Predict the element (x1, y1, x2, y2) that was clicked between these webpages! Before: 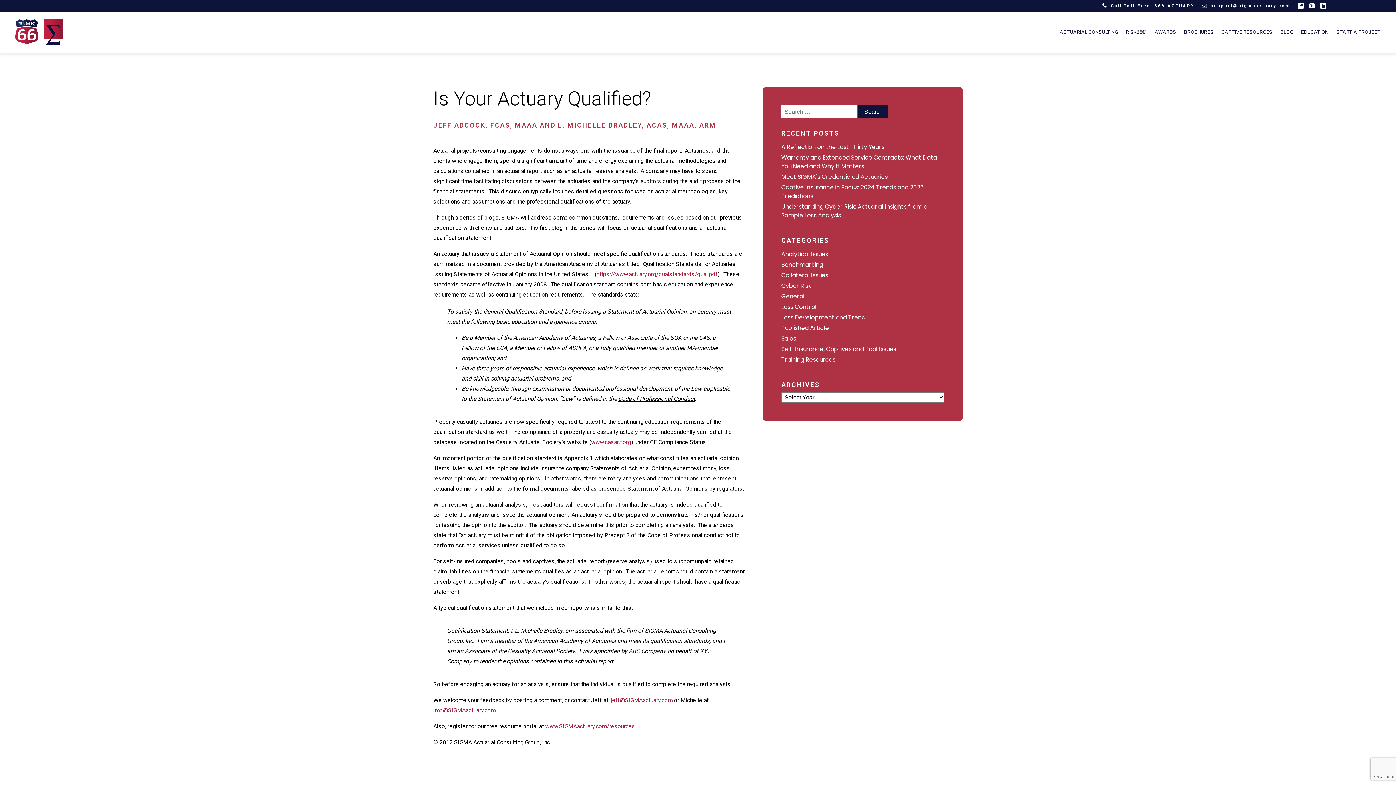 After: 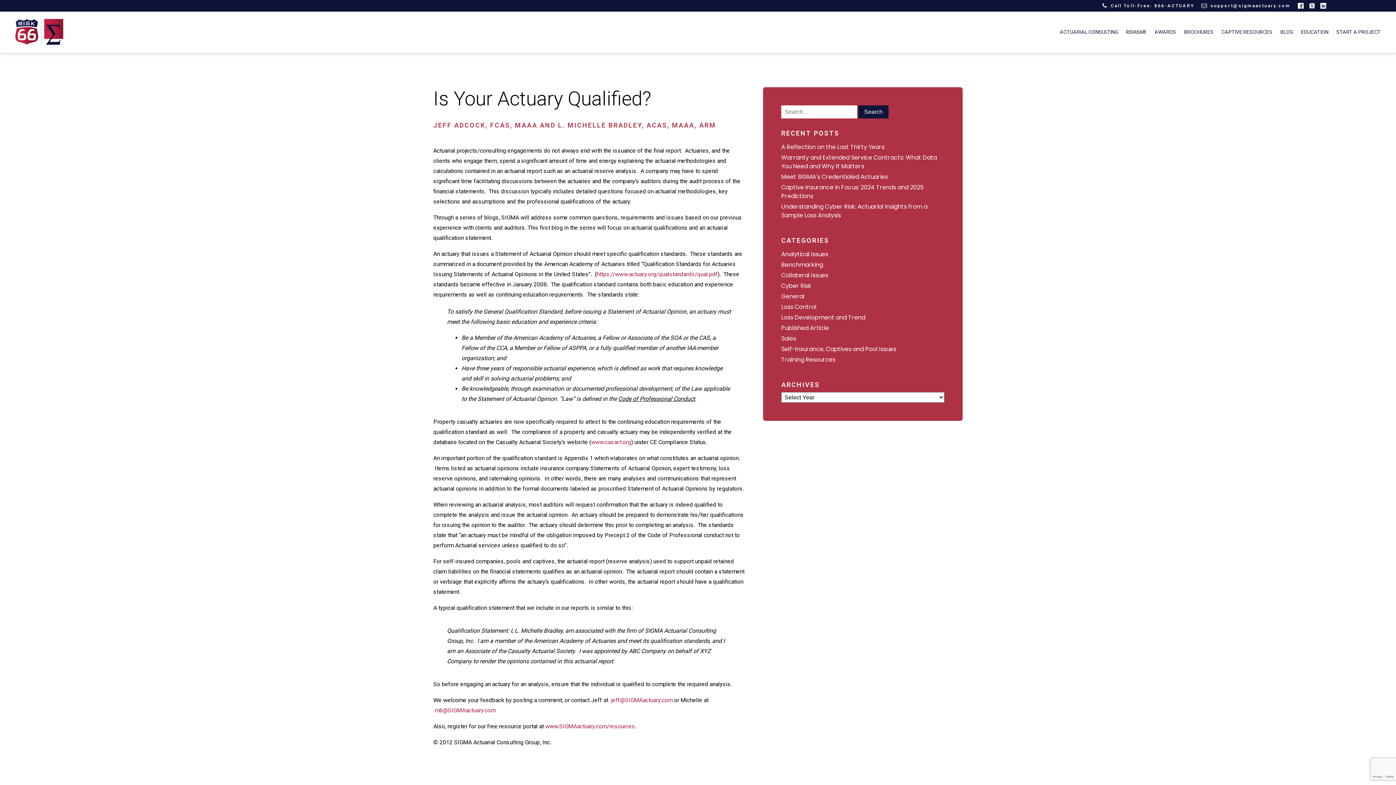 Action: label: www.SIGMAactuary.com/resources bbox: (545, 723, 635, 730)